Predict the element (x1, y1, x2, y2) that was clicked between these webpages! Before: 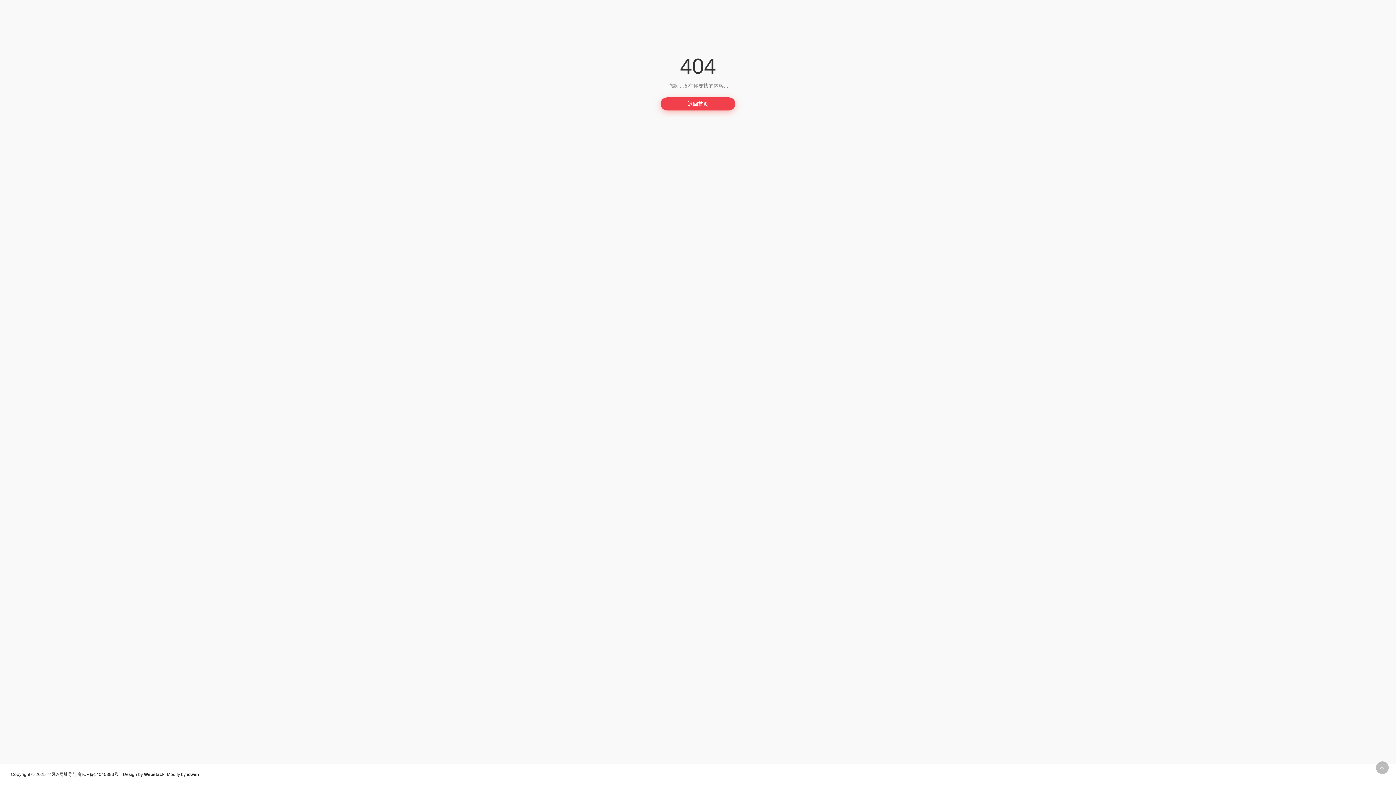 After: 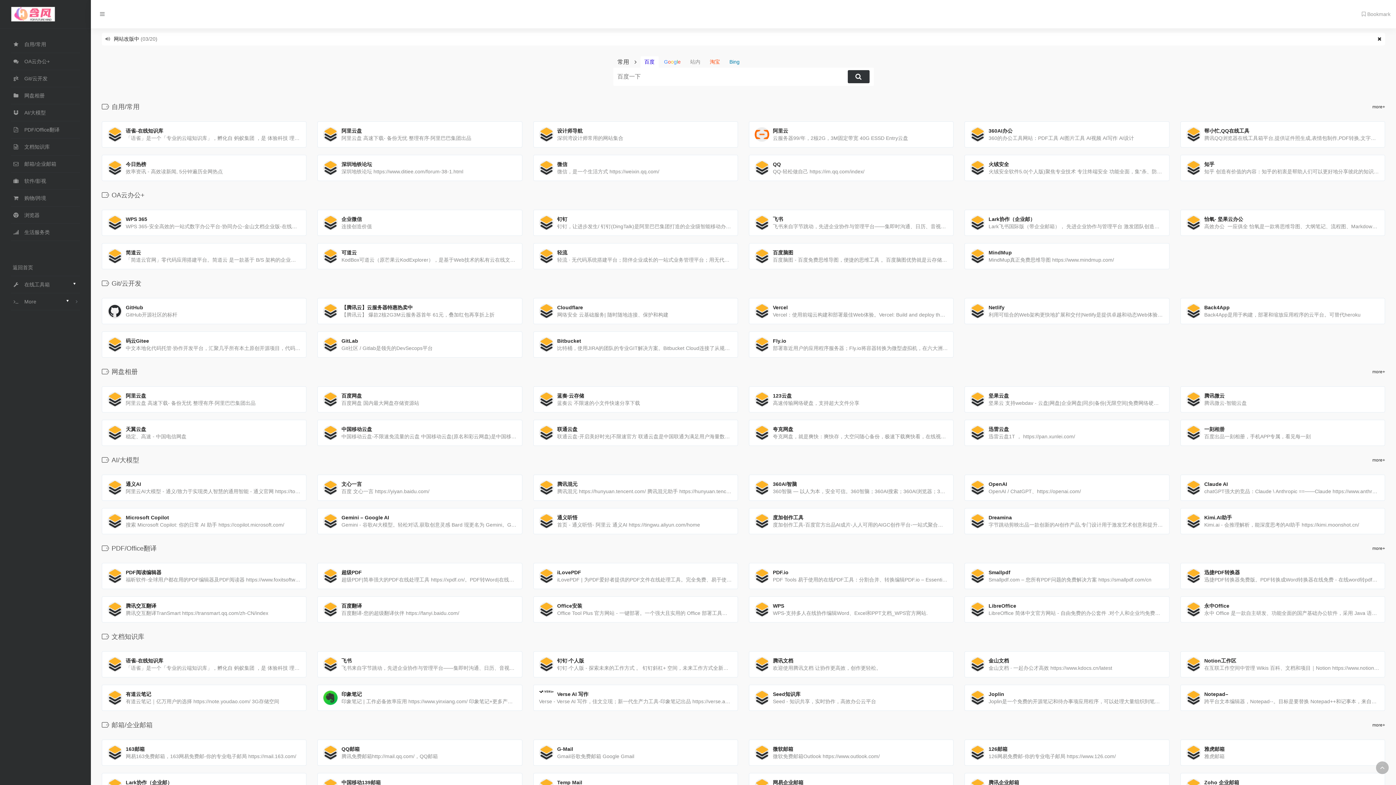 Action: bbox: (660, 97, 735, 110) label: 返回首页